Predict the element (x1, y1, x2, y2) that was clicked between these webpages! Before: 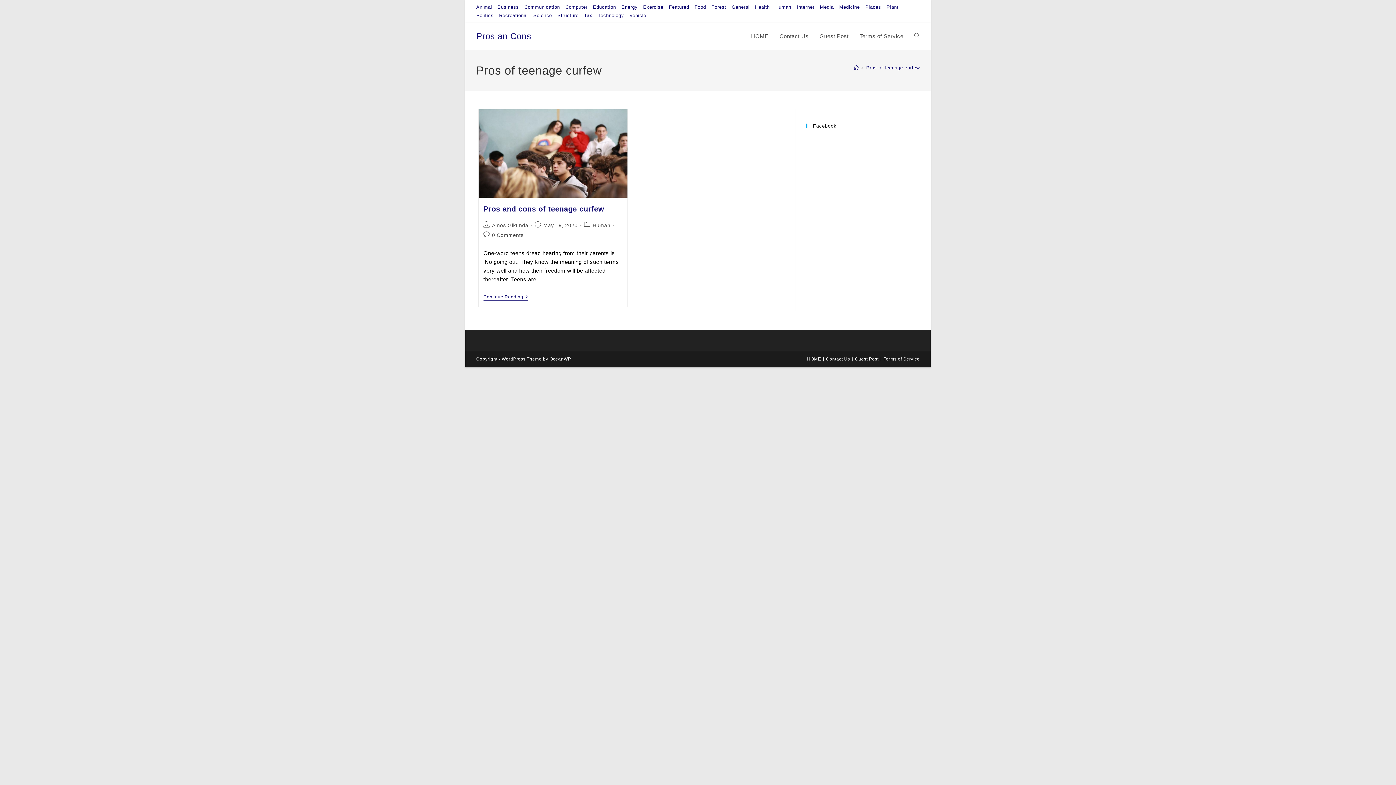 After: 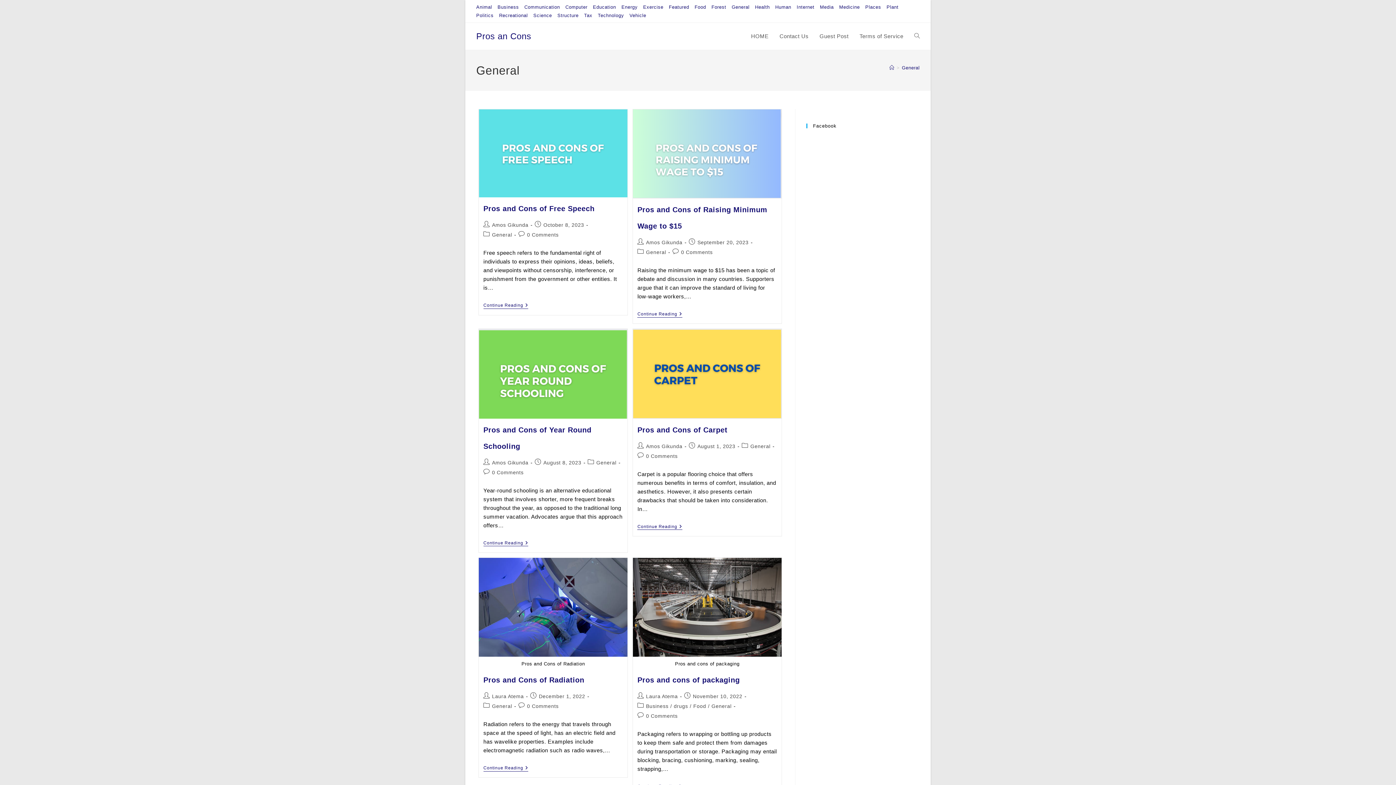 Action: label: General bbox: (731, 2, 749, 11)